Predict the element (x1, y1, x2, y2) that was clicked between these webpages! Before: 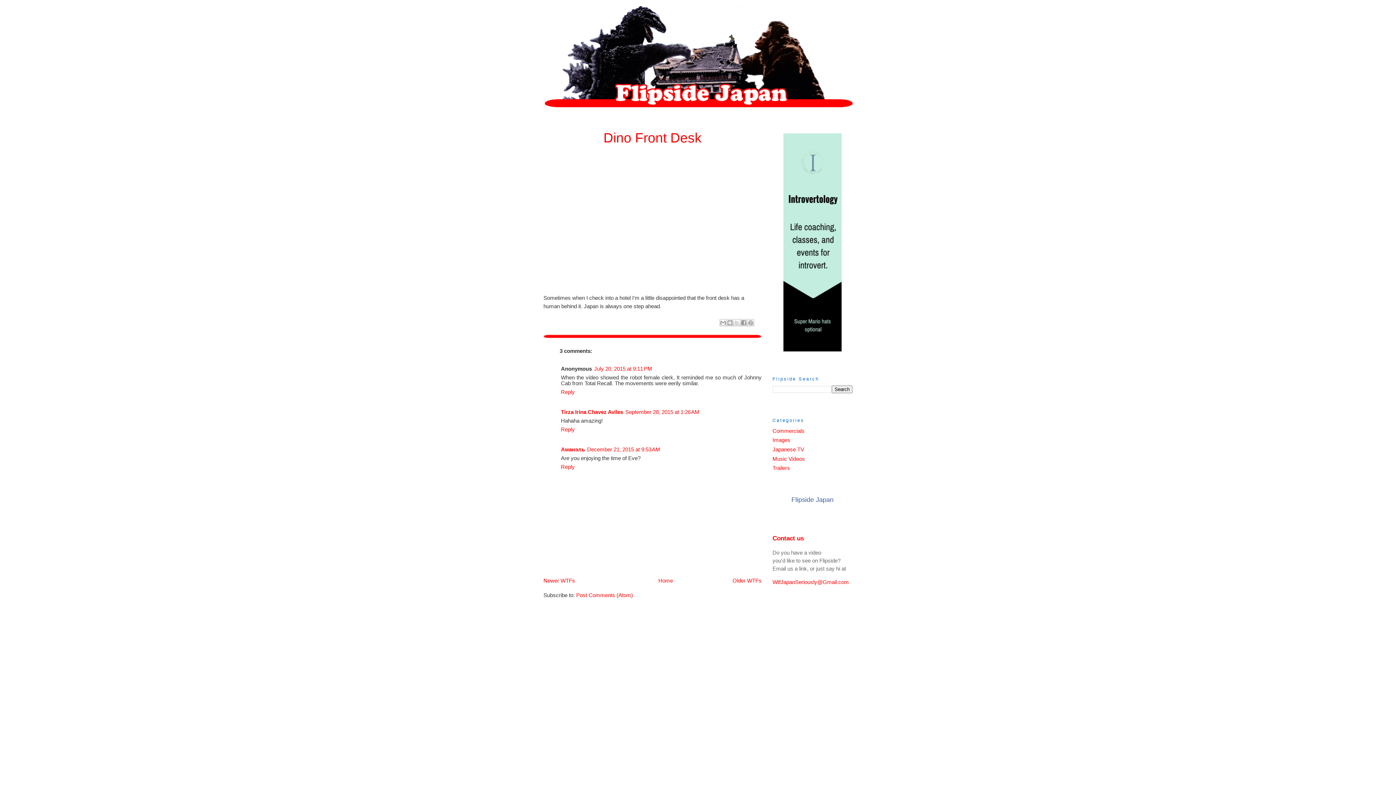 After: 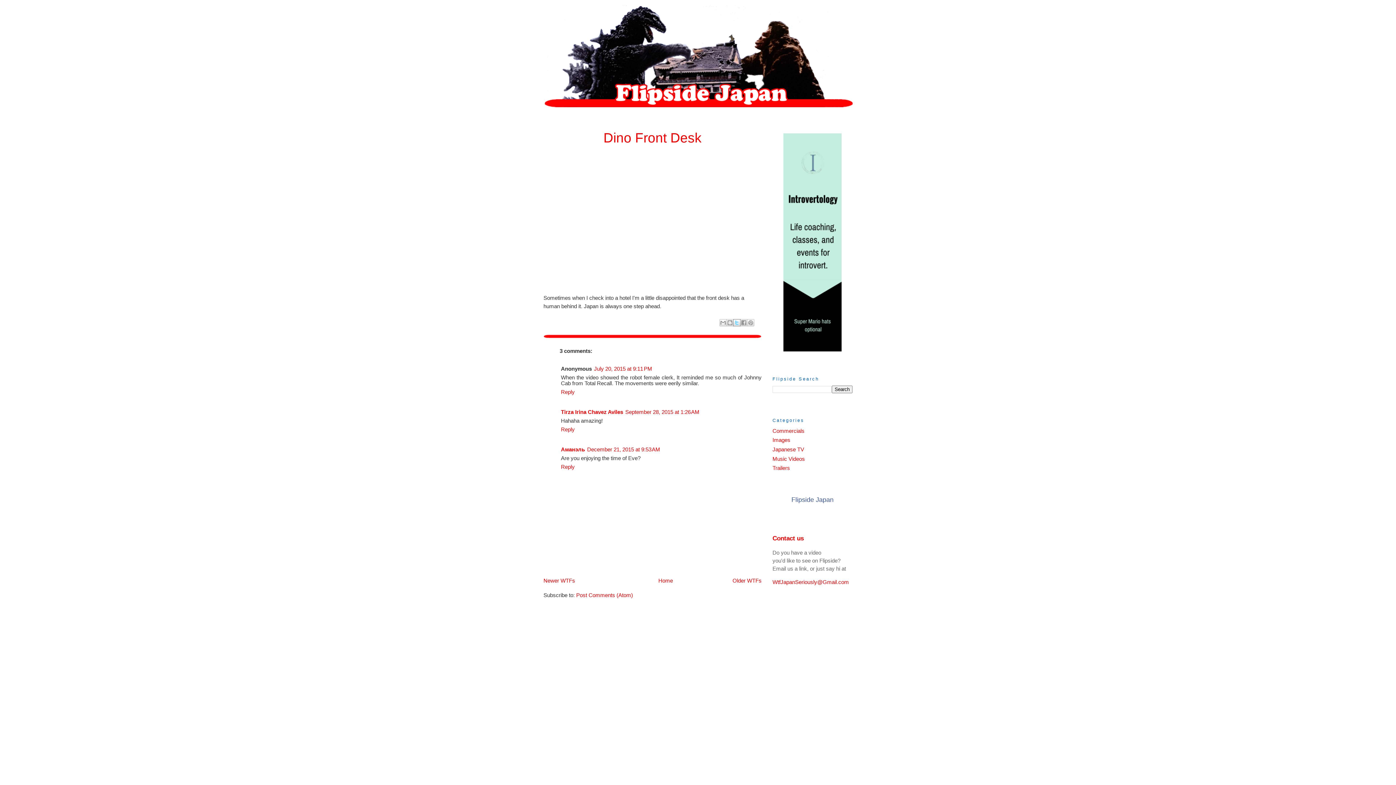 Action: bbox: (733, 319, 740, 326) label: Share to X